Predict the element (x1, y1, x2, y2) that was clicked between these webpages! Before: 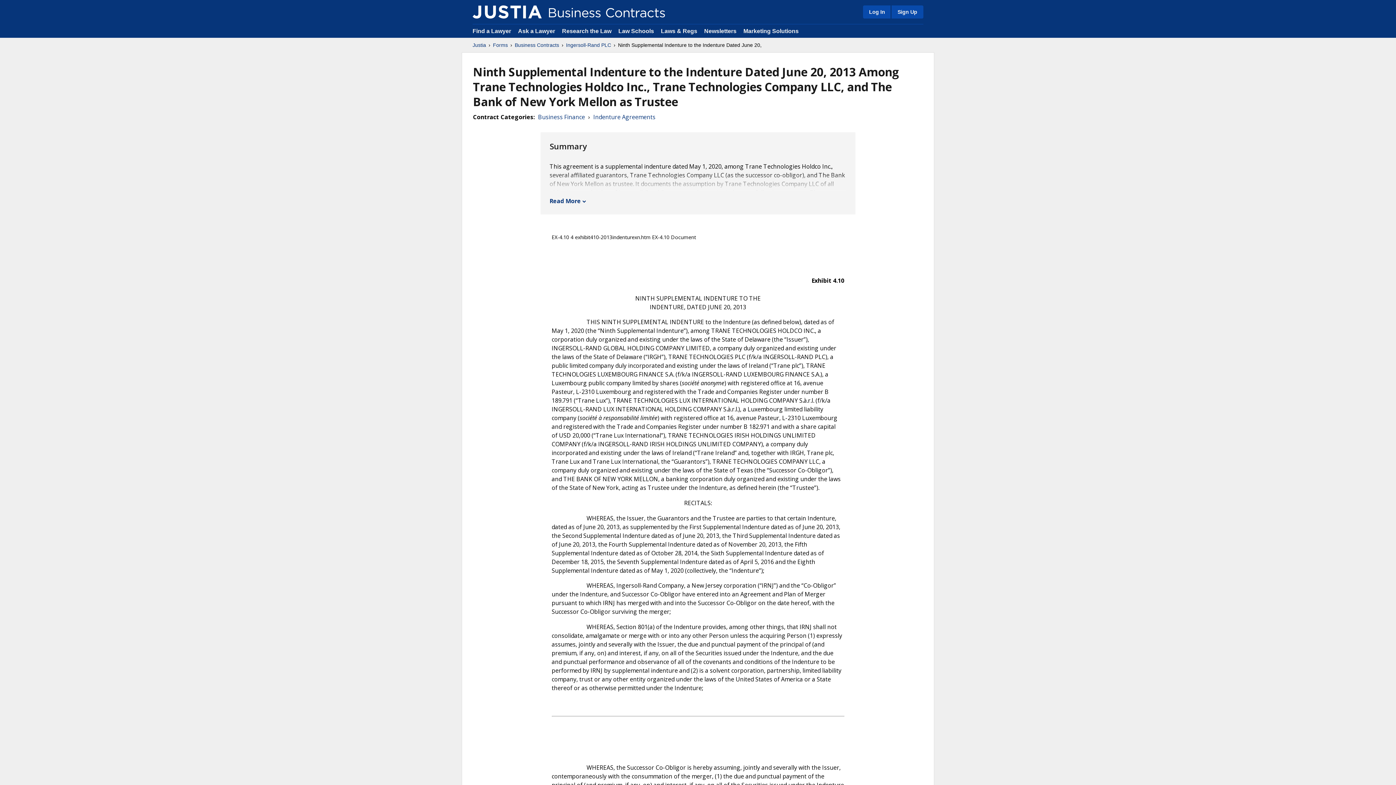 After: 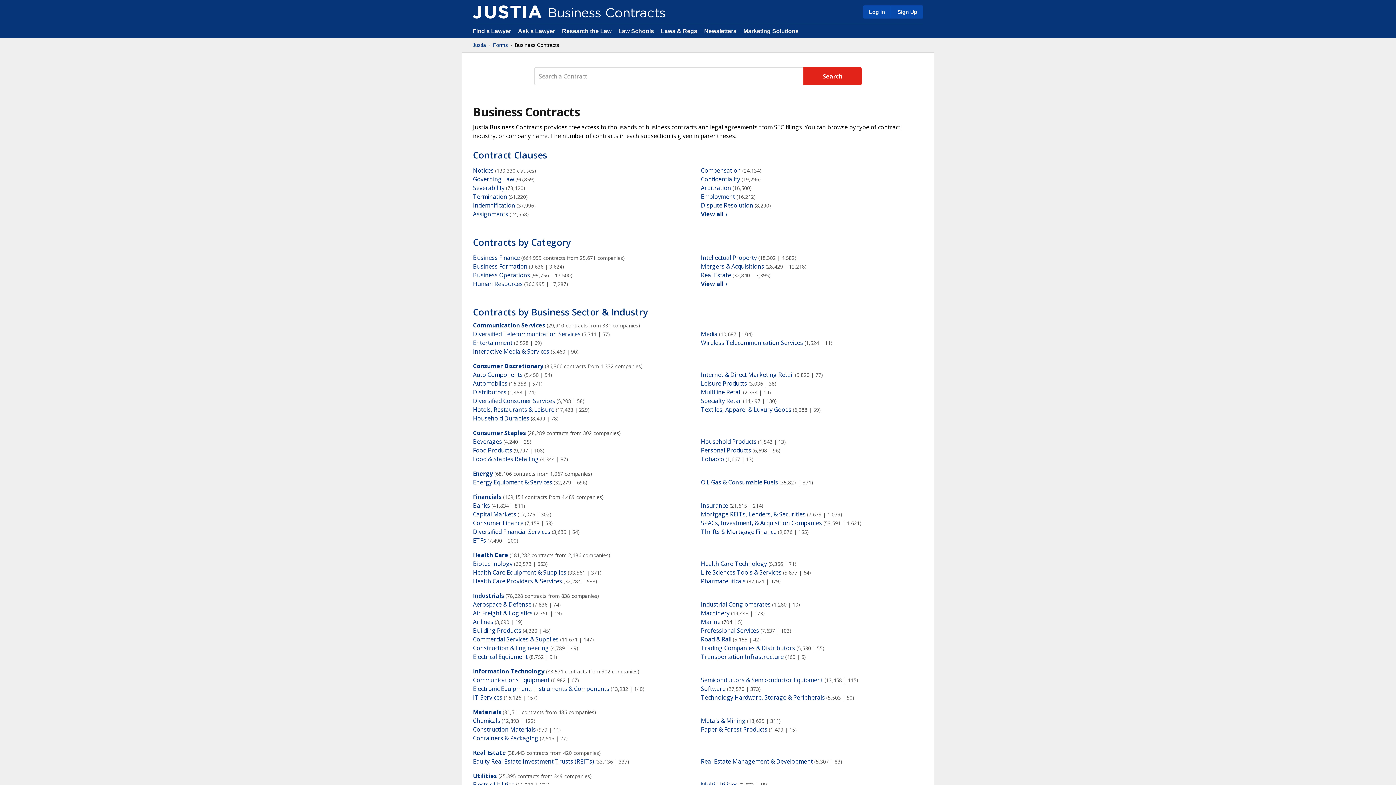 Action: label: Business Contracts bbox: (514, 41, 559, 48)